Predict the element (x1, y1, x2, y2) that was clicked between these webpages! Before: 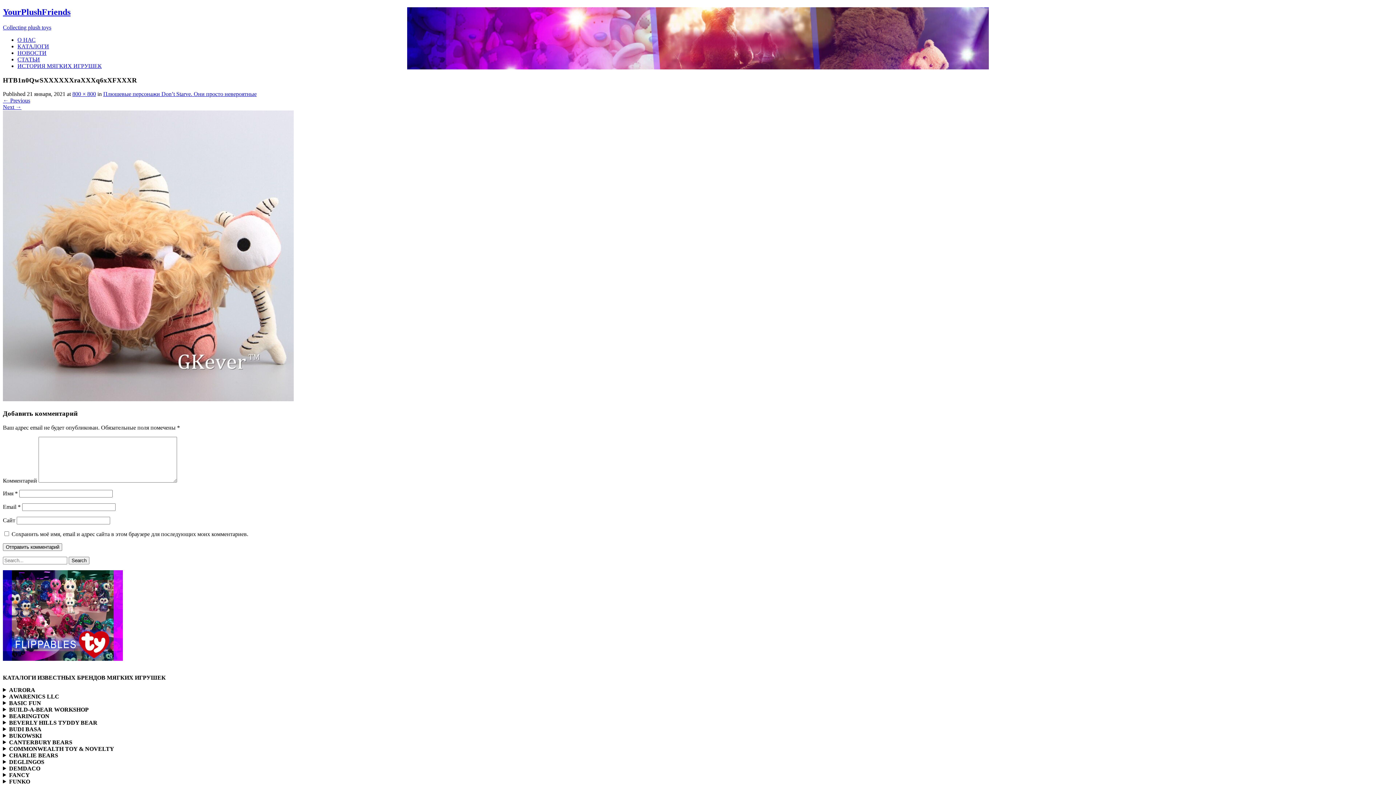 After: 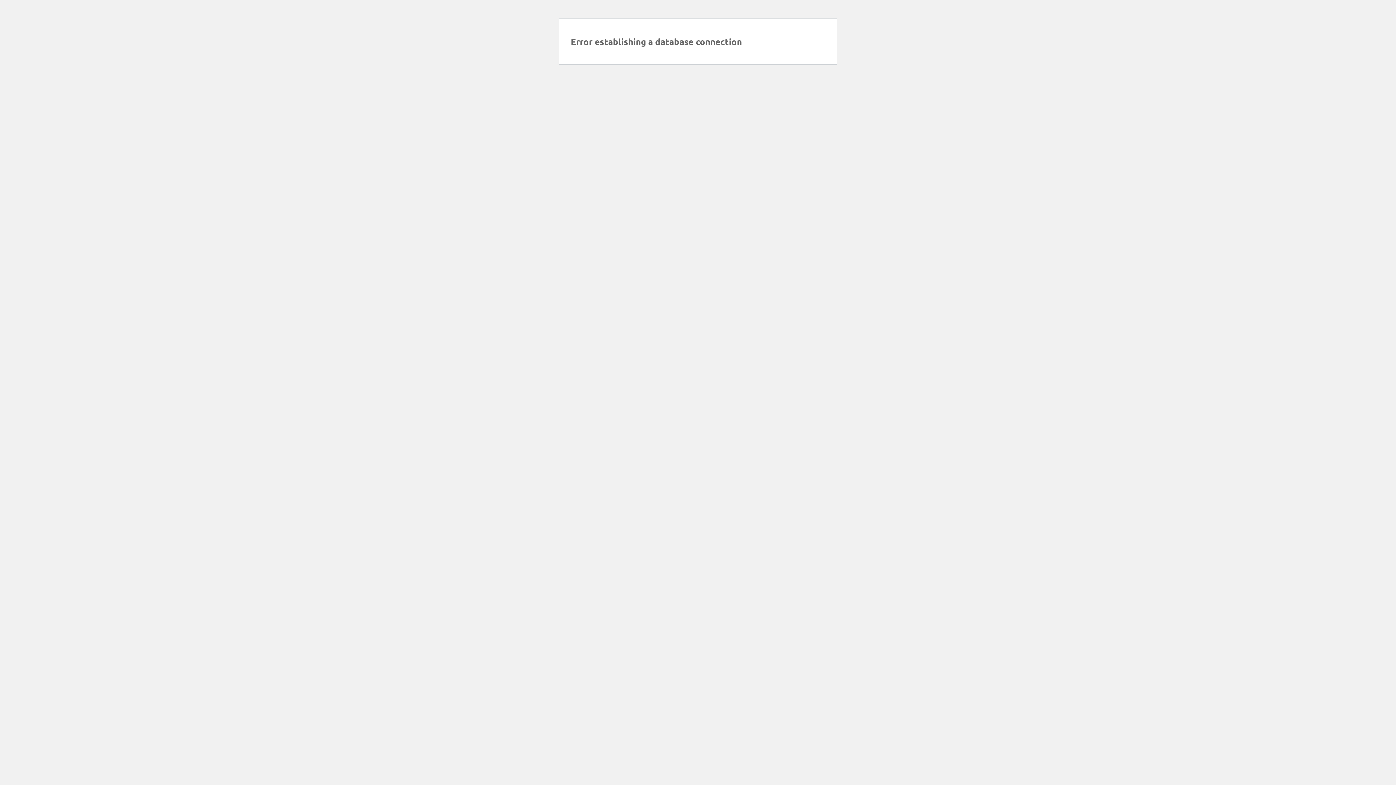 Action: bbox: (103, 91, 256, 97) label: Плюшевые персонажи Don’t Starve. Они просто невероятные